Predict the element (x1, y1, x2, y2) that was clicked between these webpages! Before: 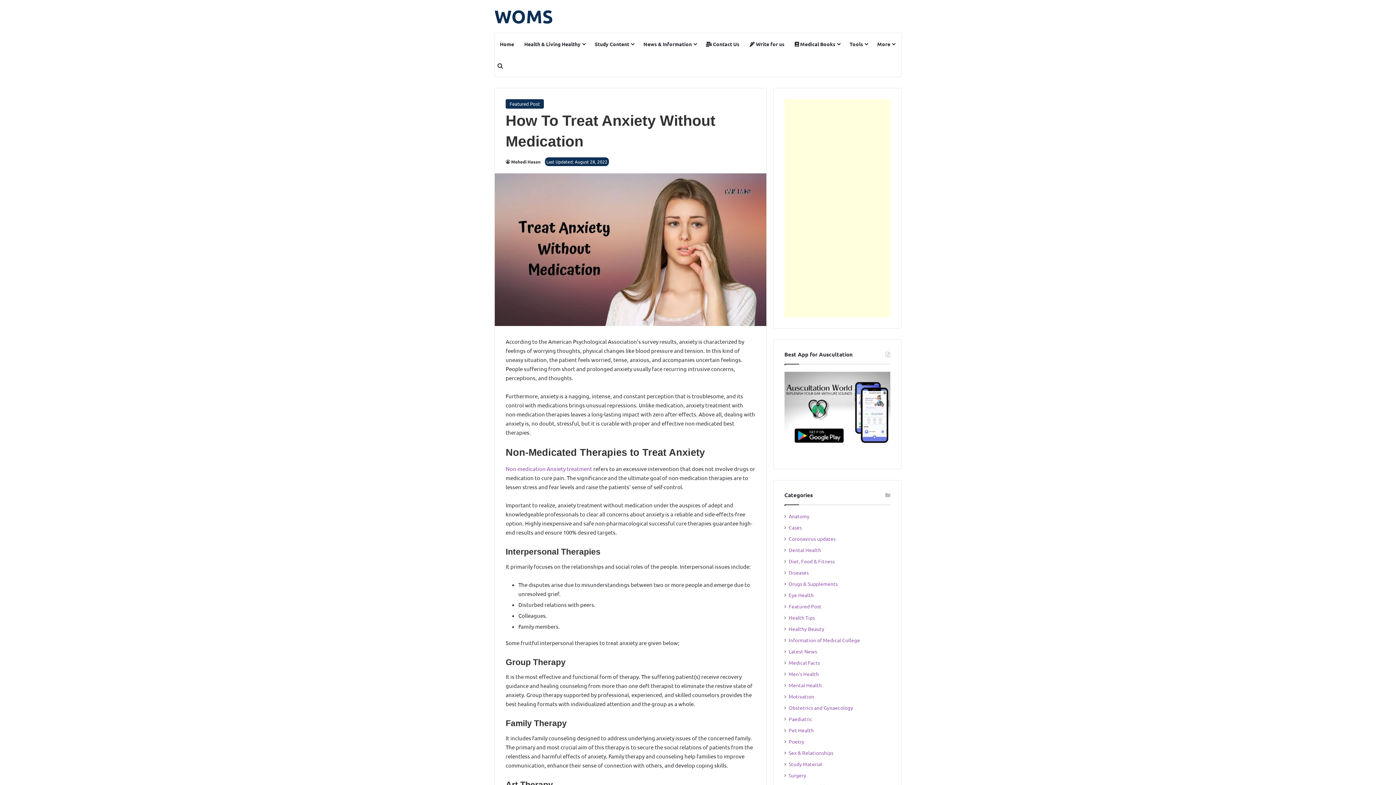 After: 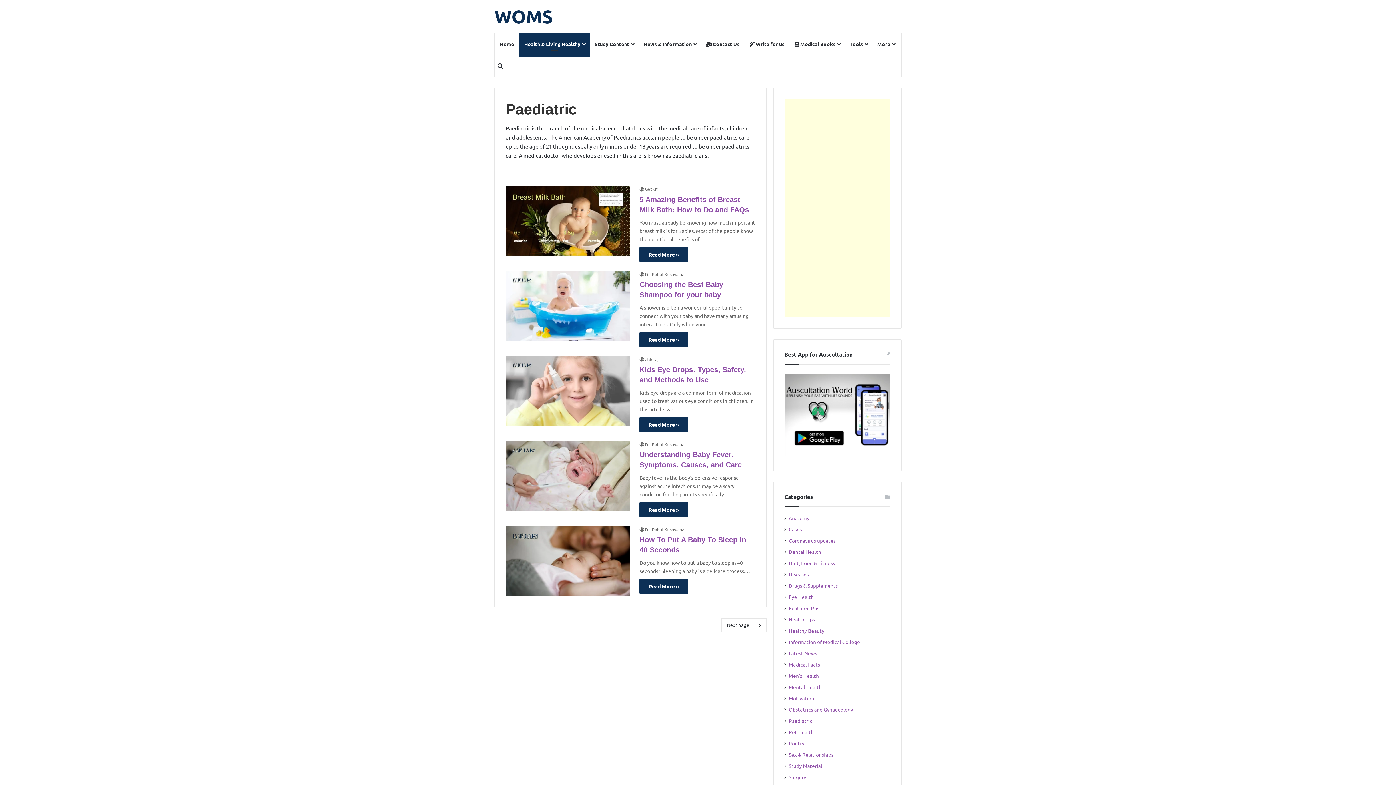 Action: label: Paediatric bbox: (788, 715, 812, 723)